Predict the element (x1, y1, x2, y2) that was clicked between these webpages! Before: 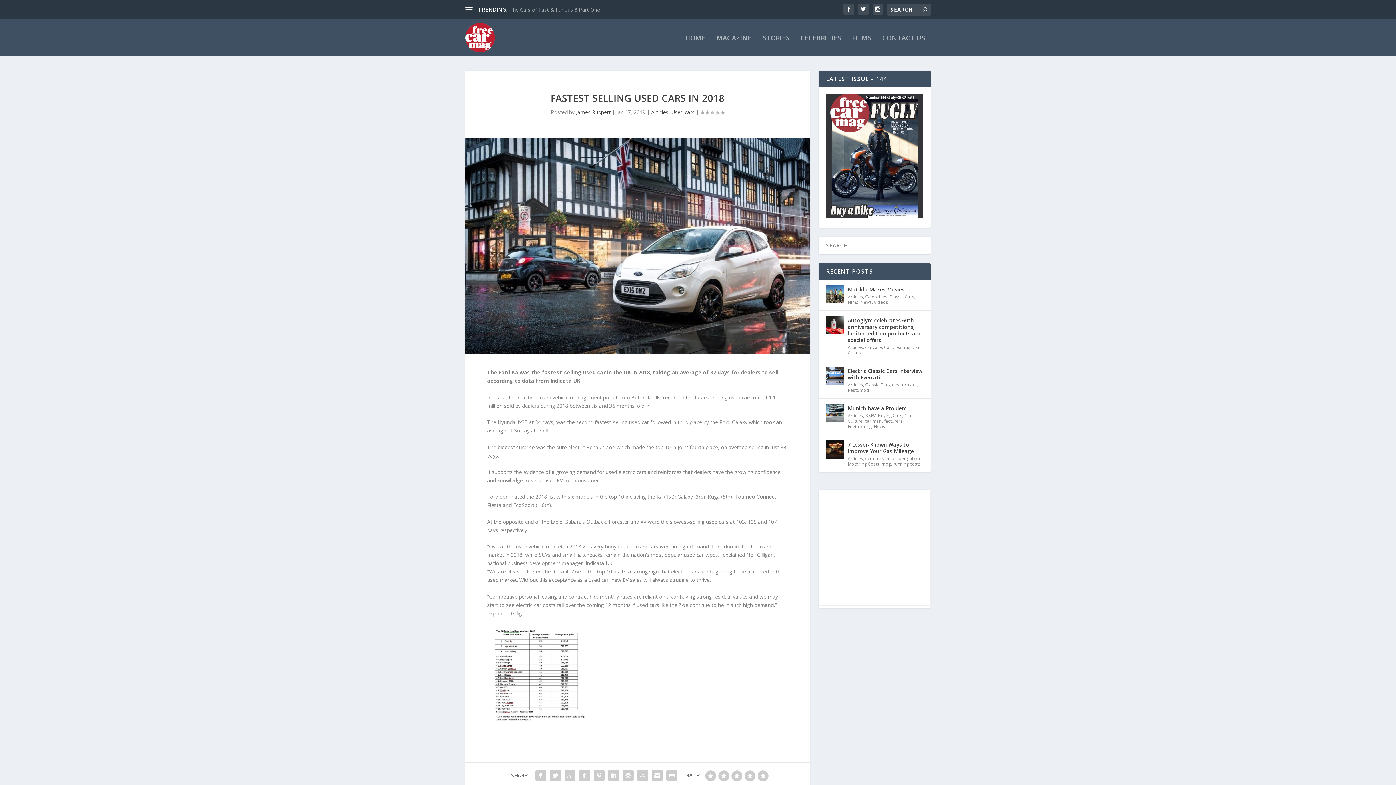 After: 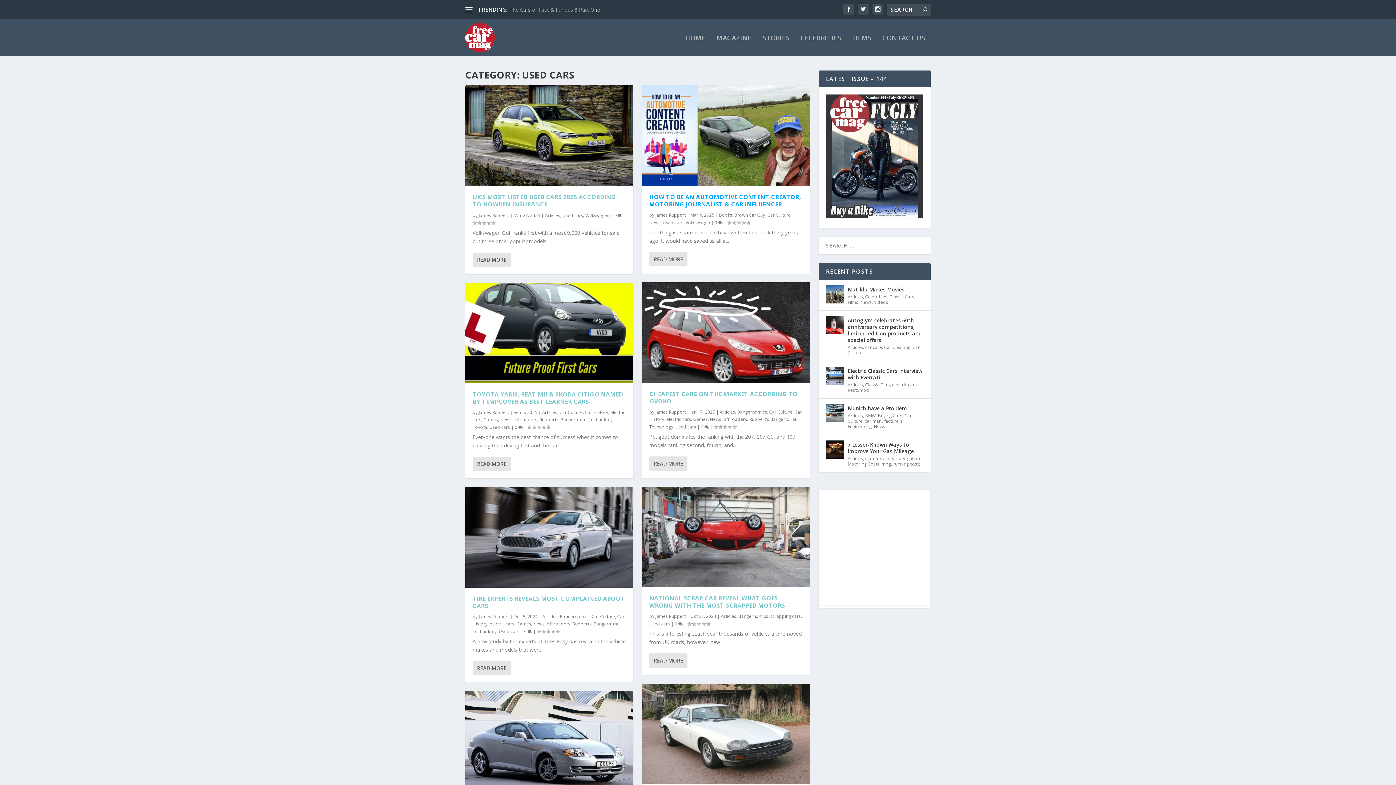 Action: label: Used cars bbox: (671, 108, 694, 115)